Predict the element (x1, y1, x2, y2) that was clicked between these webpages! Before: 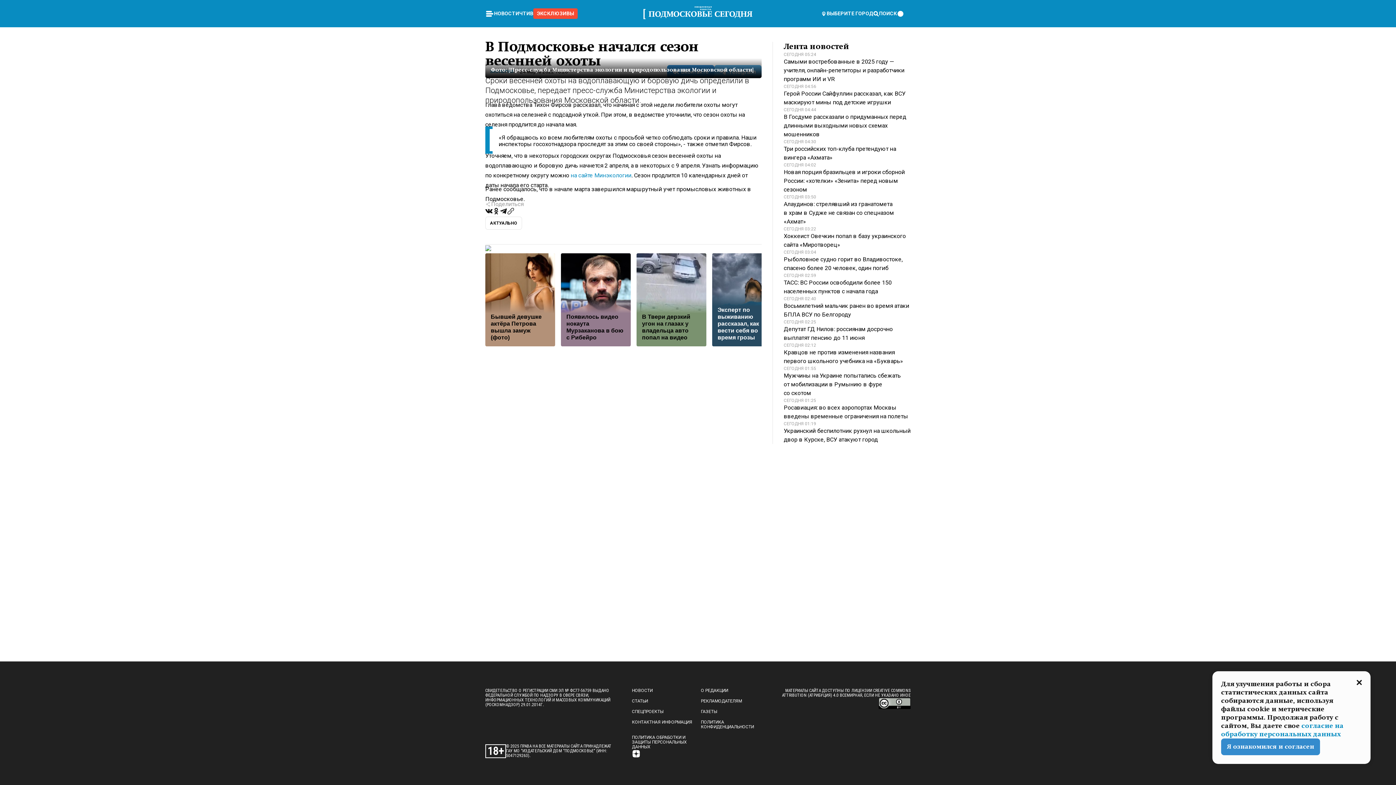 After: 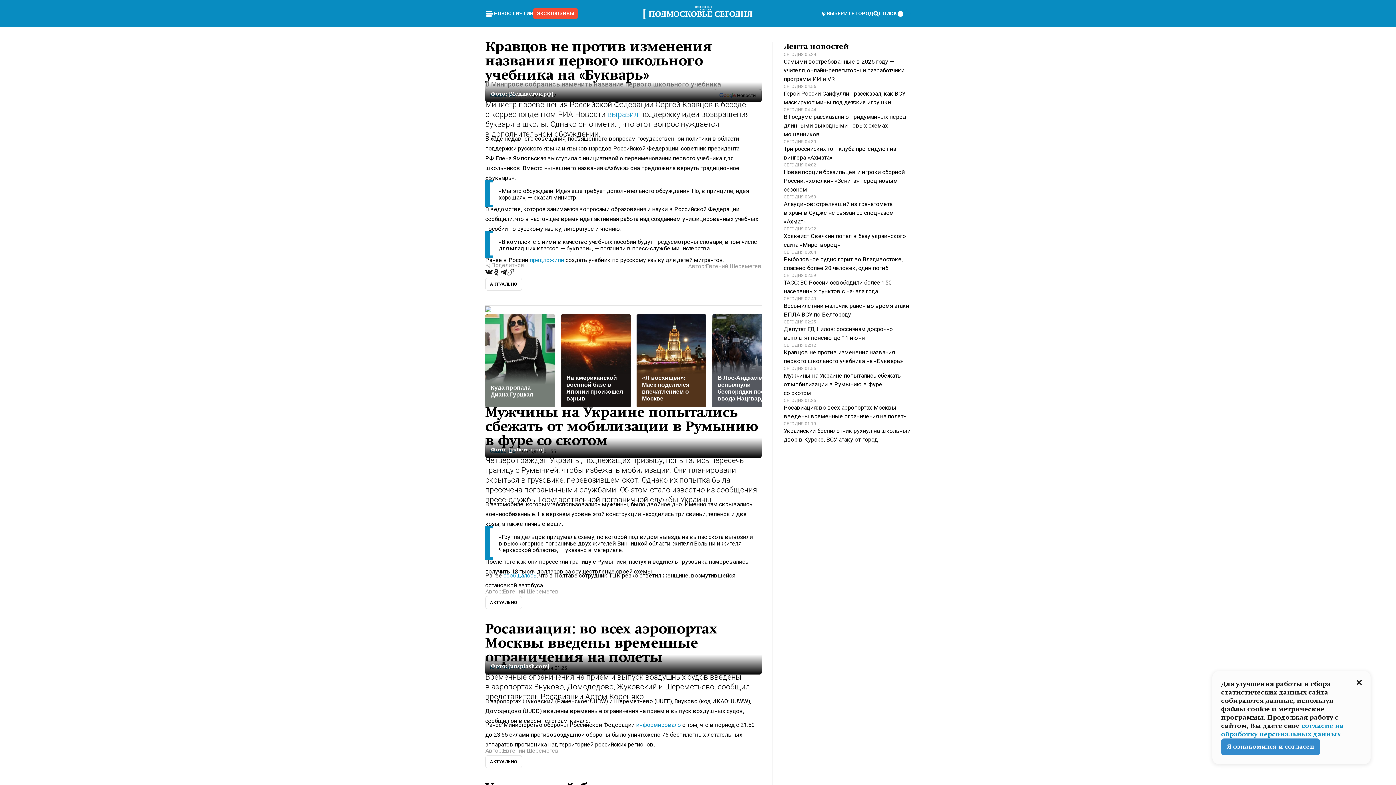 Action: bbox: (784, 342, 910, 365) label: СЕГОДНЯ 02:12

Кравцов не против изменения названия первого школьного учебника на «Букварь»